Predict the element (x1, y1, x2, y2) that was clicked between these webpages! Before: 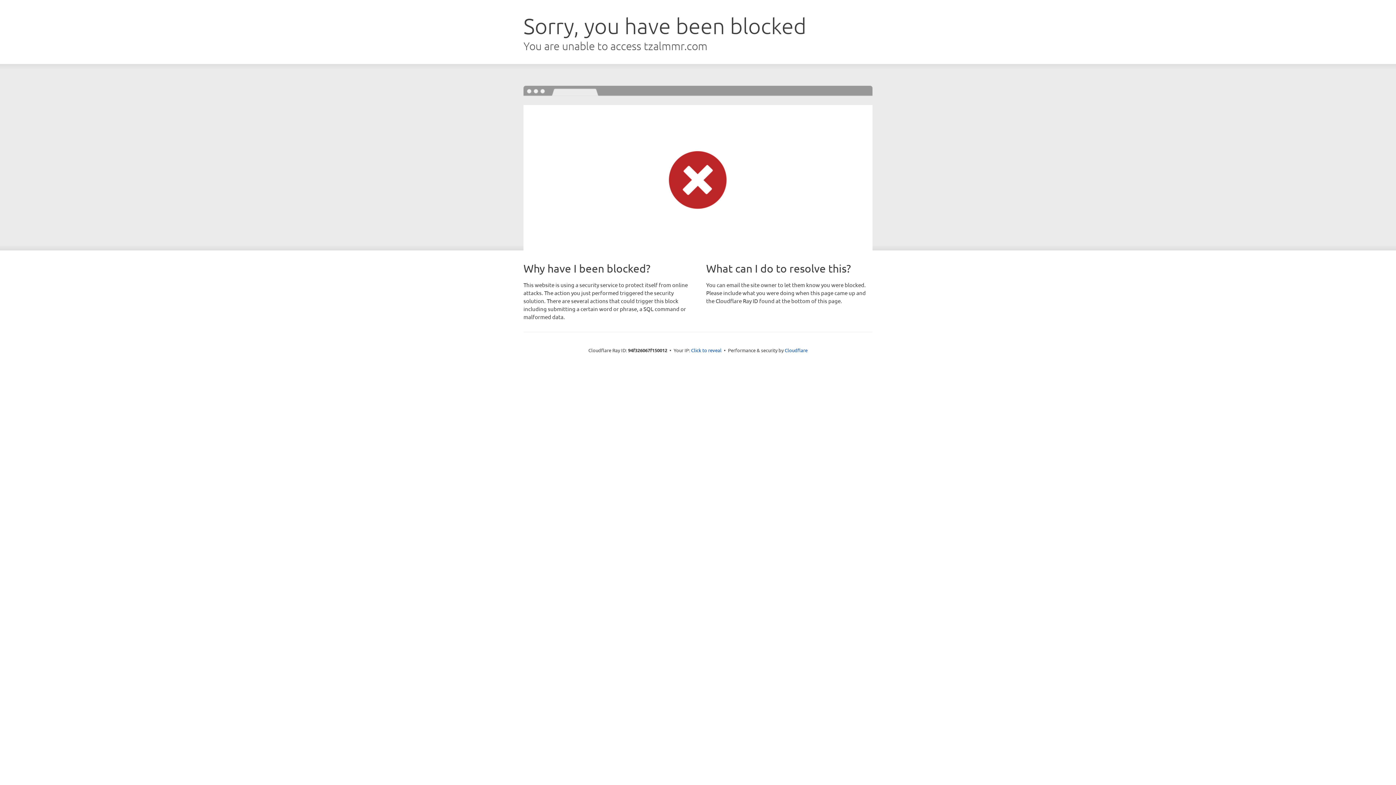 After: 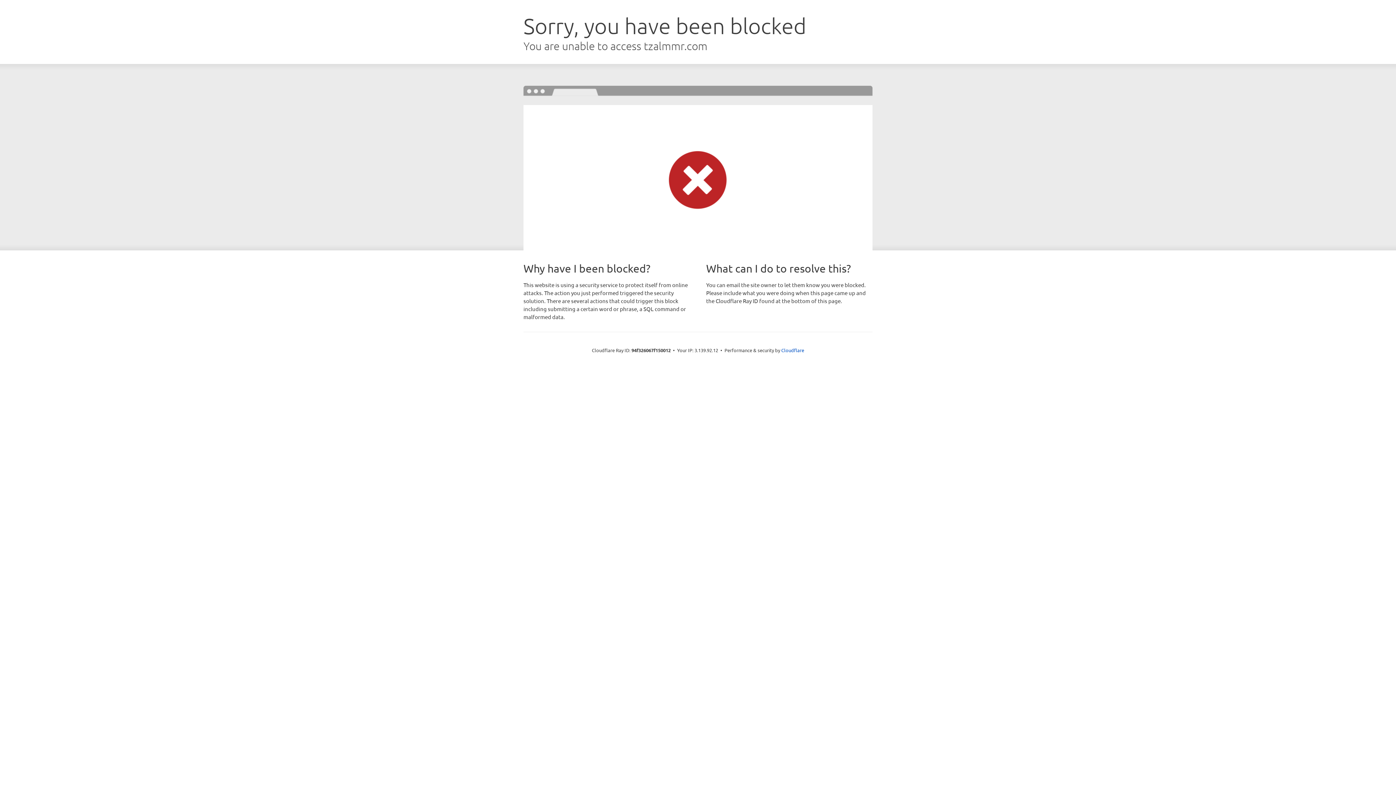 Action: bbox: (691, 346, 721, 353) label: Click to reveal